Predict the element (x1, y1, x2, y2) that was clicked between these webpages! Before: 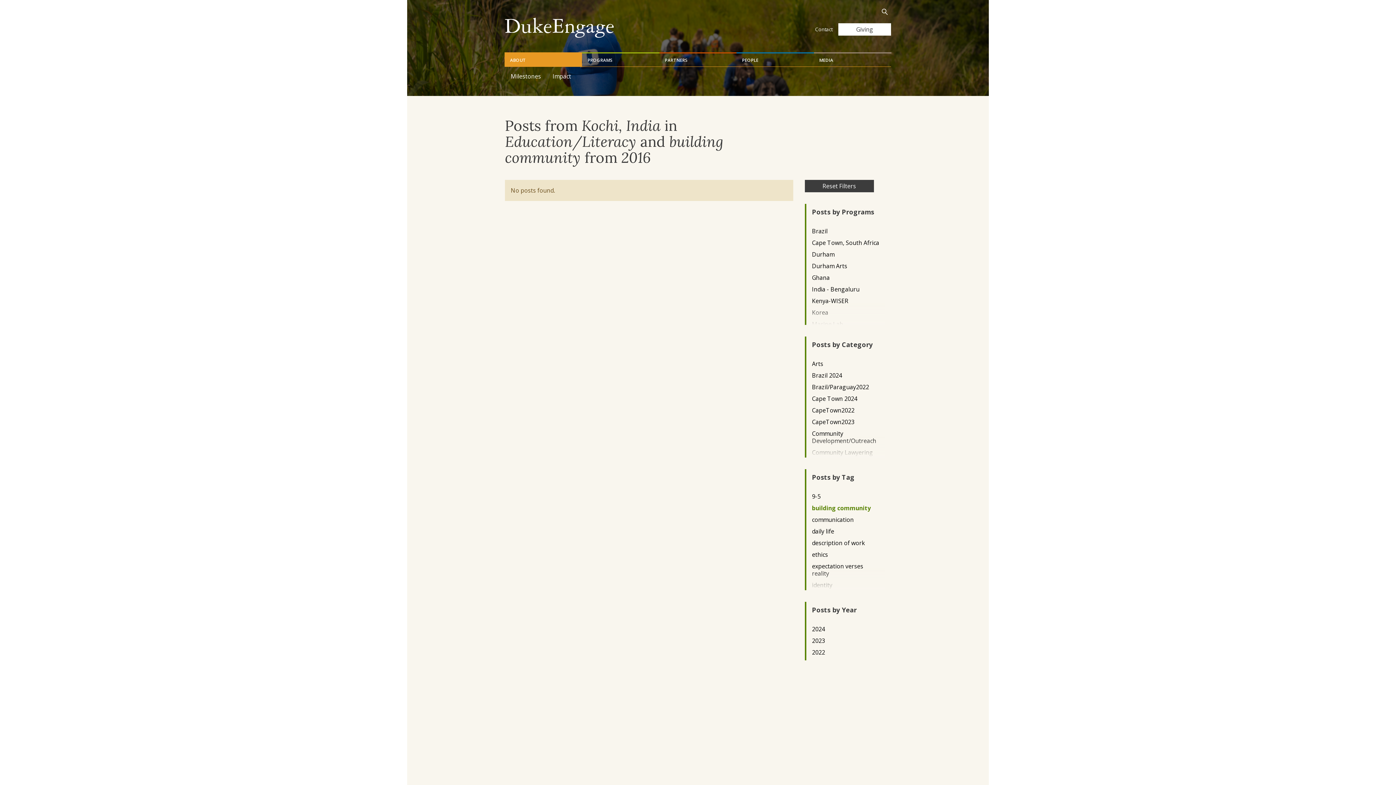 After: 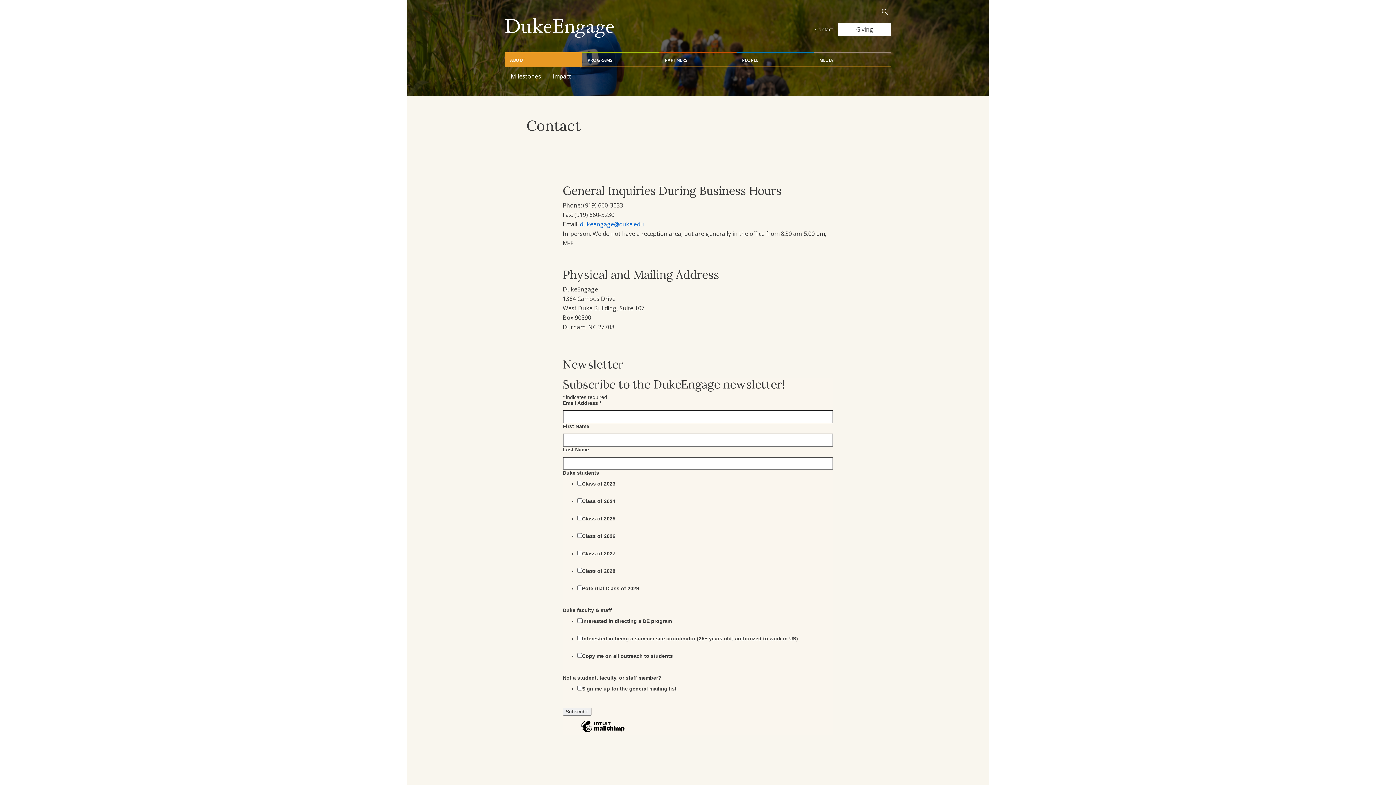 Action: label: Contact bbox: (809, 23, 838, 35)